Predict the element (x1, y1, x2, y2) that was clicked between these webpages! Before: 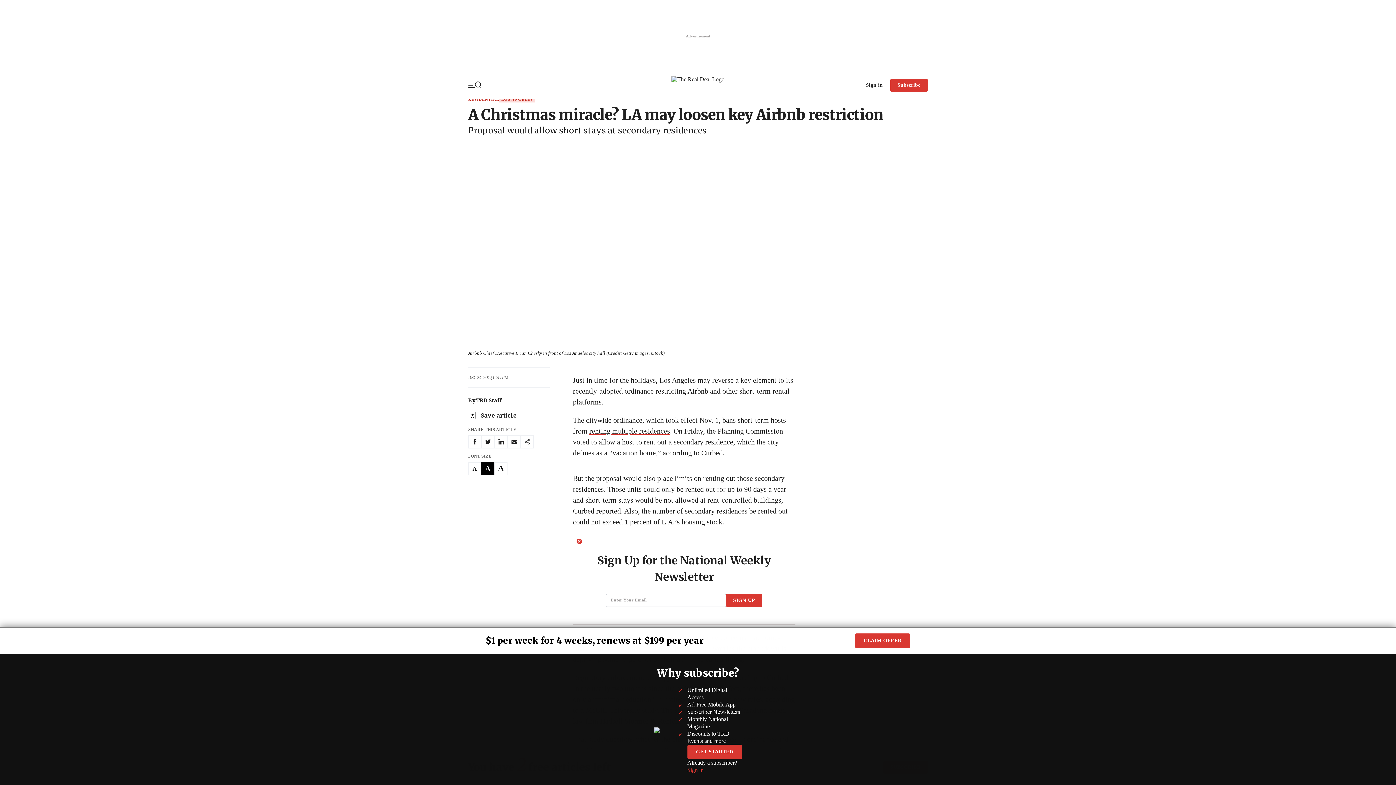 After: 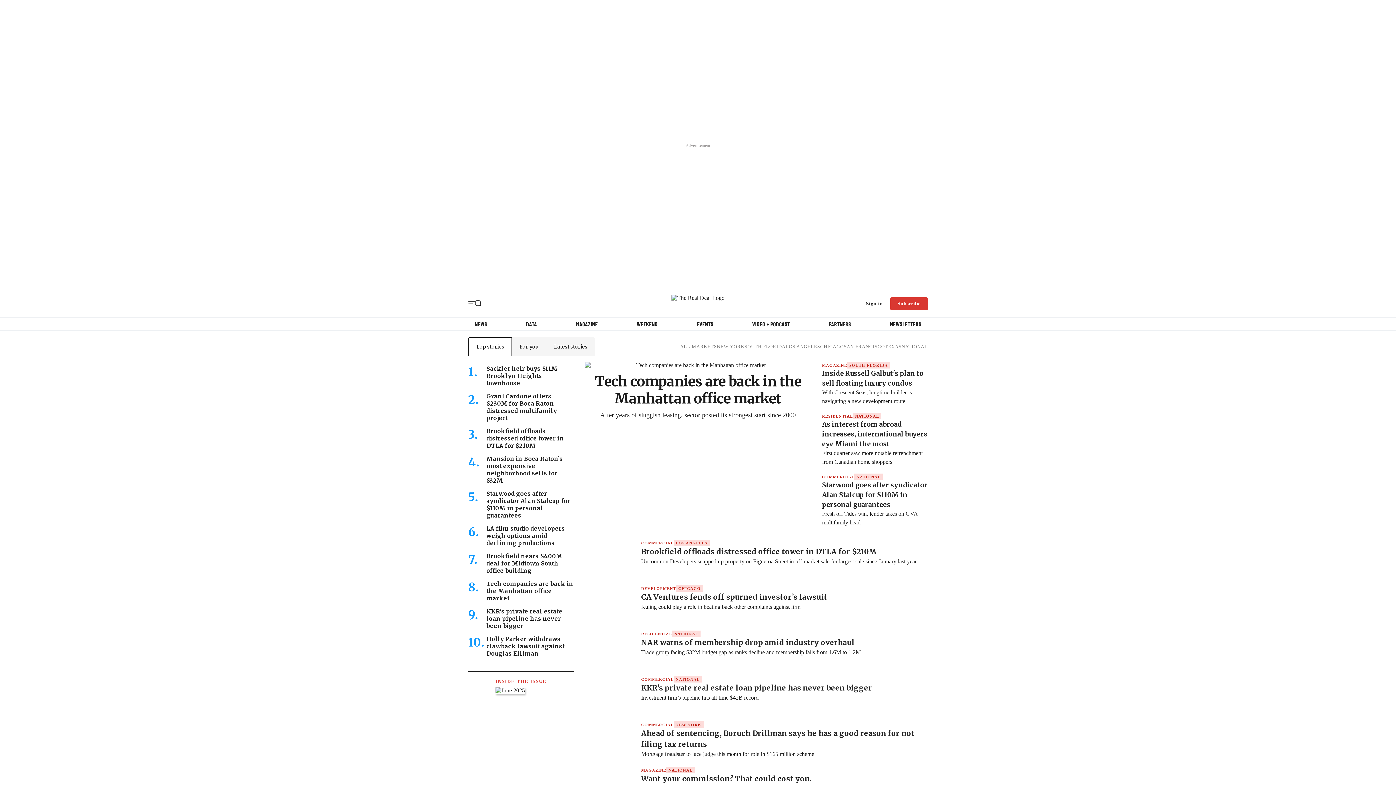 Action: bbox: (671, 295, 724, 313)